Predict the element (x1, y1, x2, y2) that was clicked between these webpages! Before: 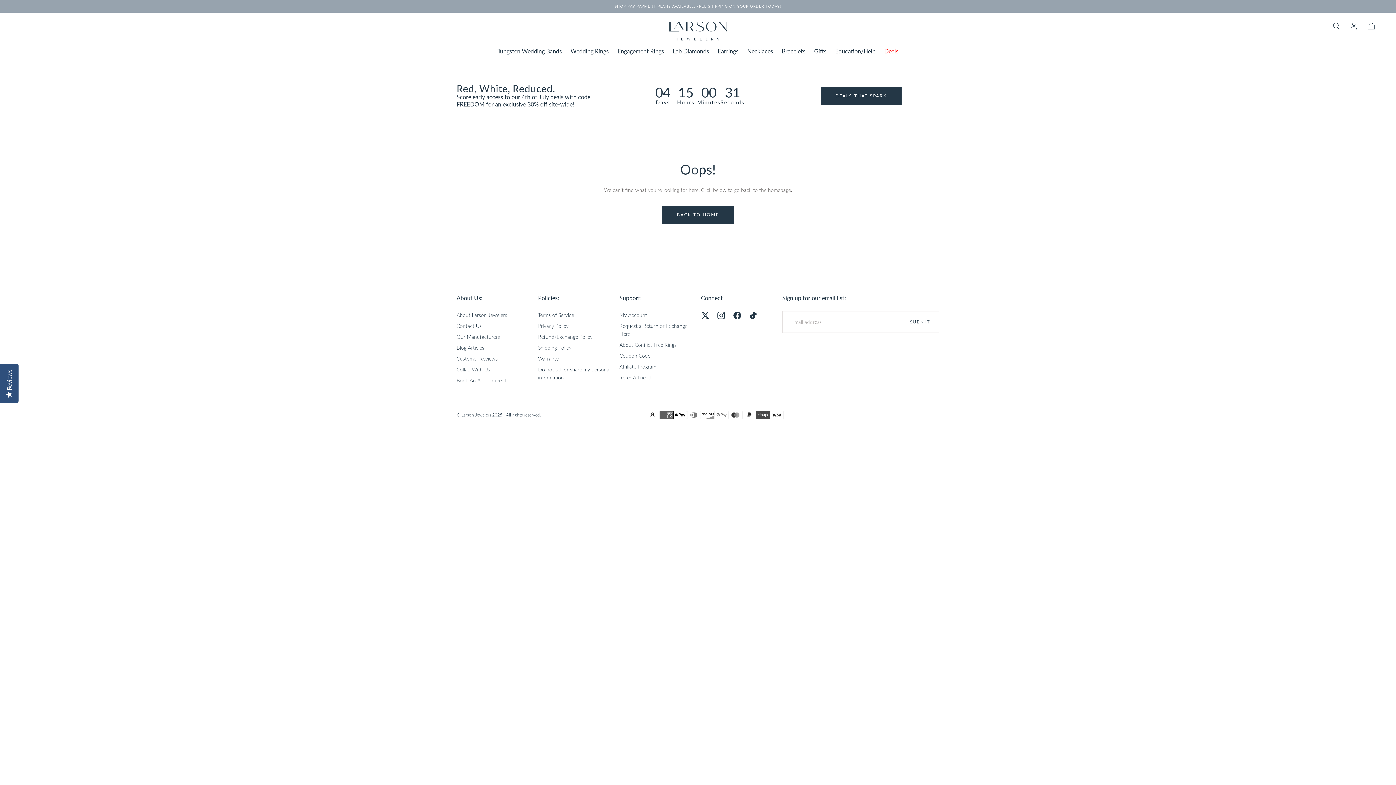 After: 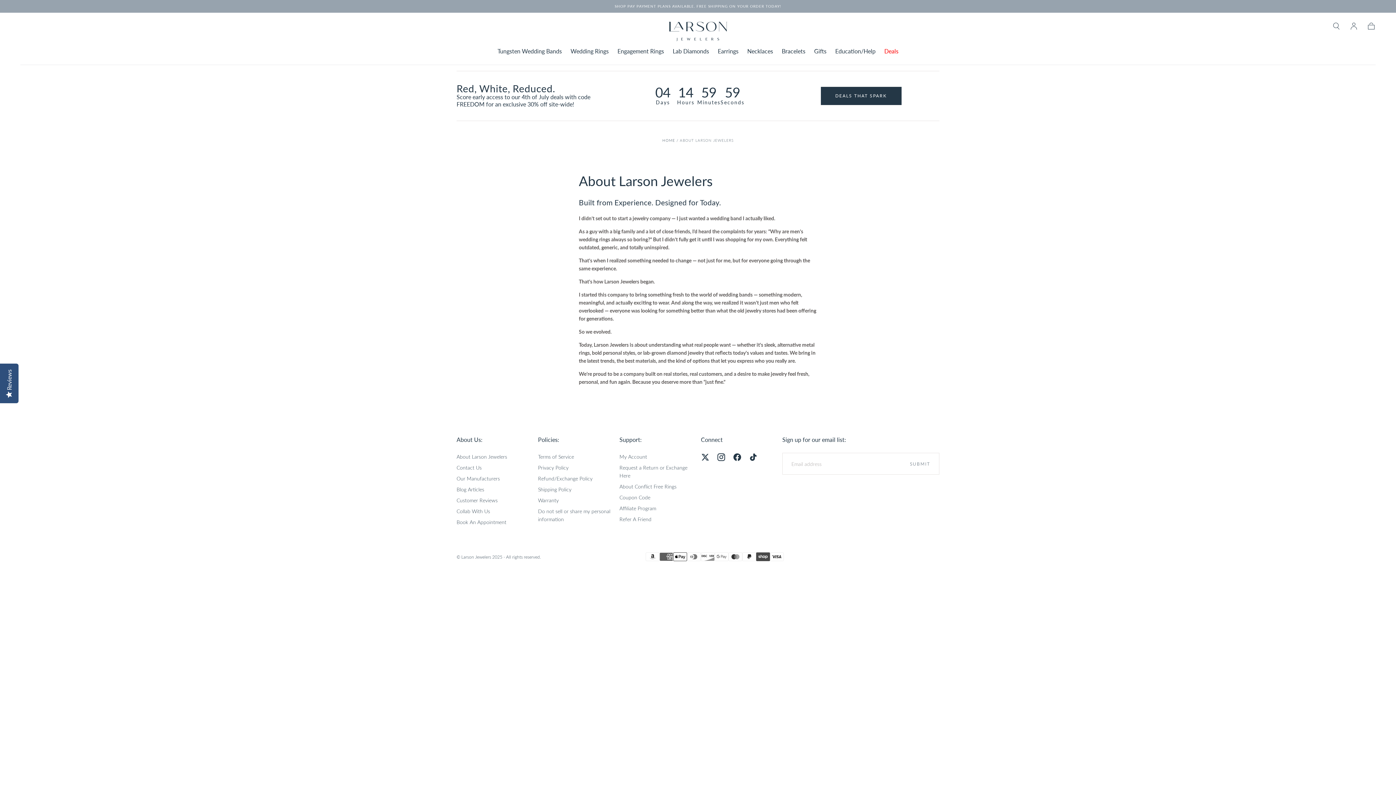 Action: bbox: (456, 311, 507, 319) label: About Larson Jewelers